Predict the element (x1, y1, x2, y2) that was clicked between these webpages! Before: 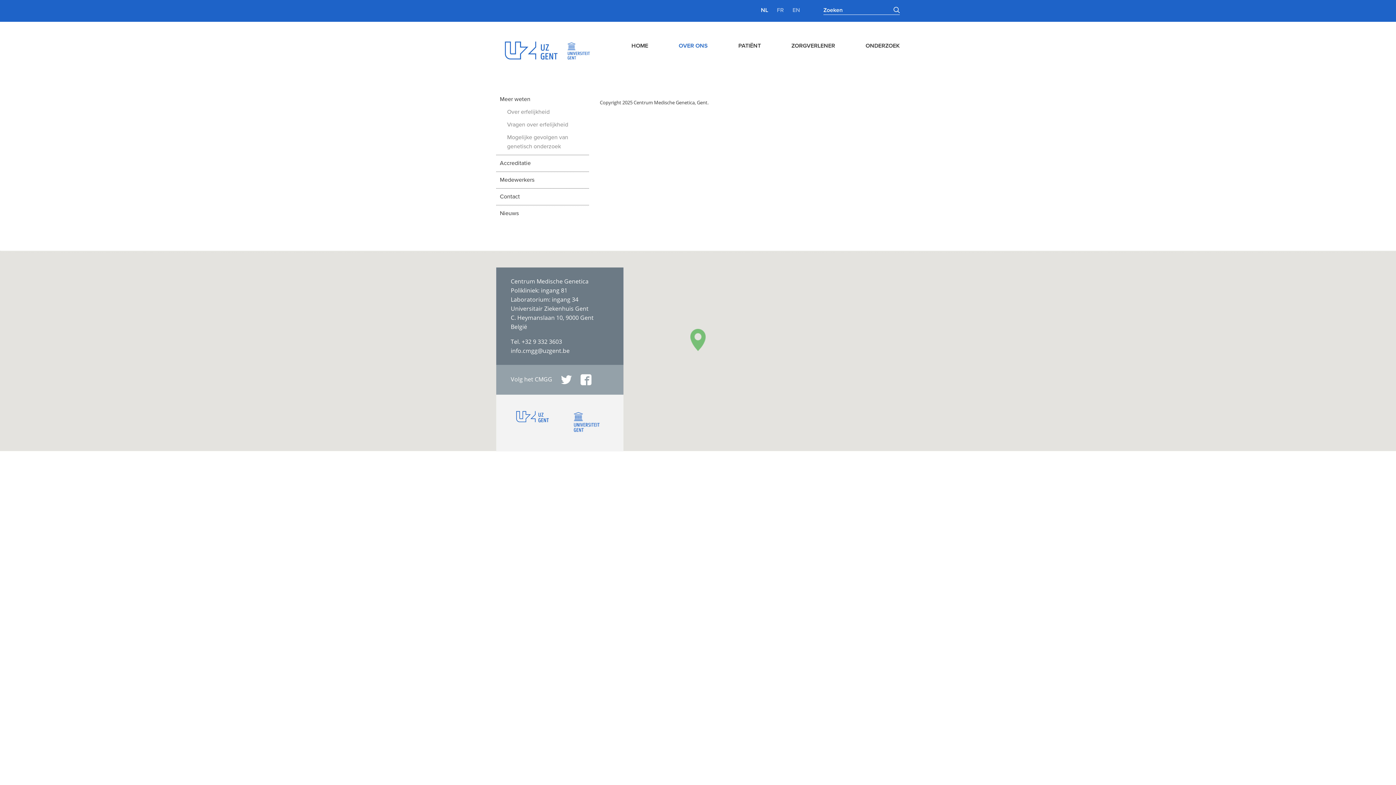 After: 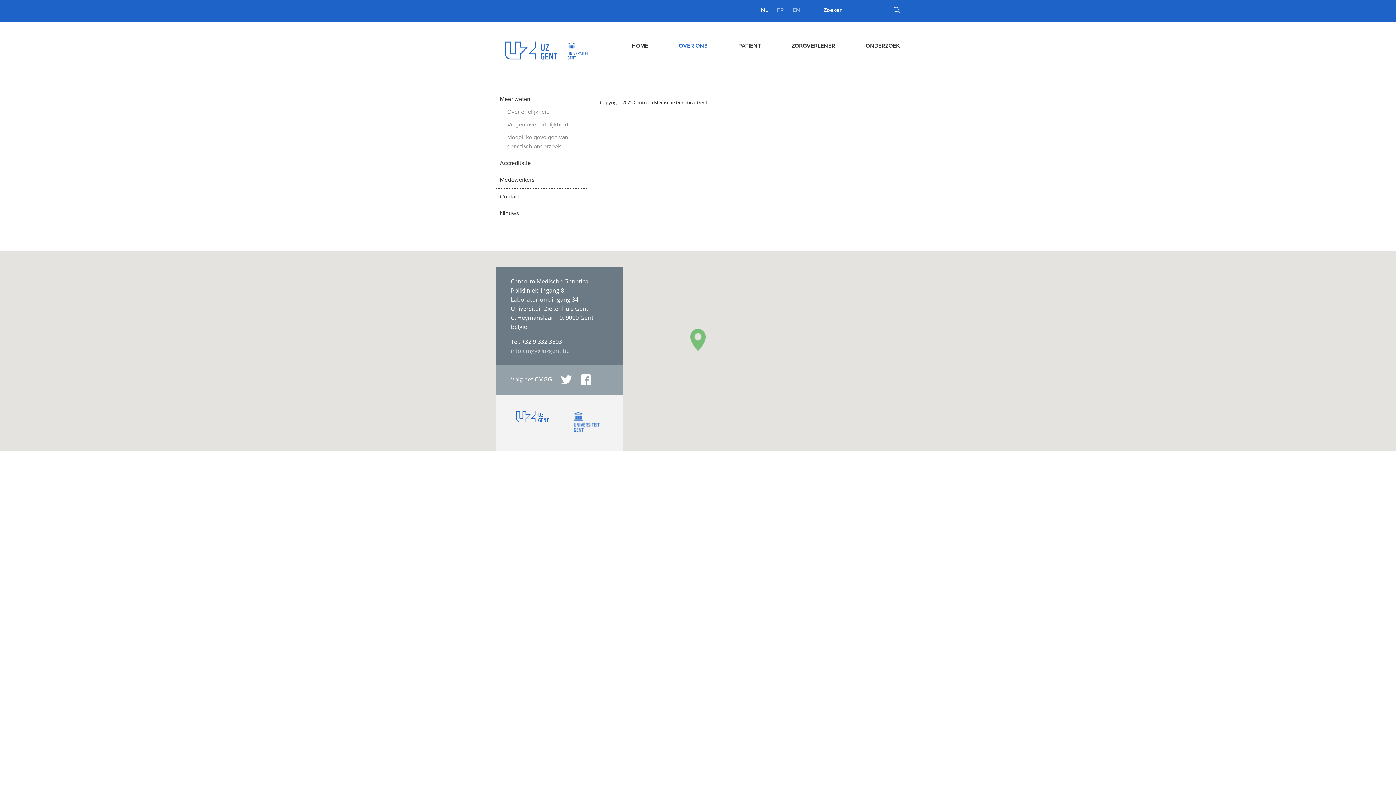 Action: bbox: (510, 346, 569, 354) label: info.cmgg@uzgent.be